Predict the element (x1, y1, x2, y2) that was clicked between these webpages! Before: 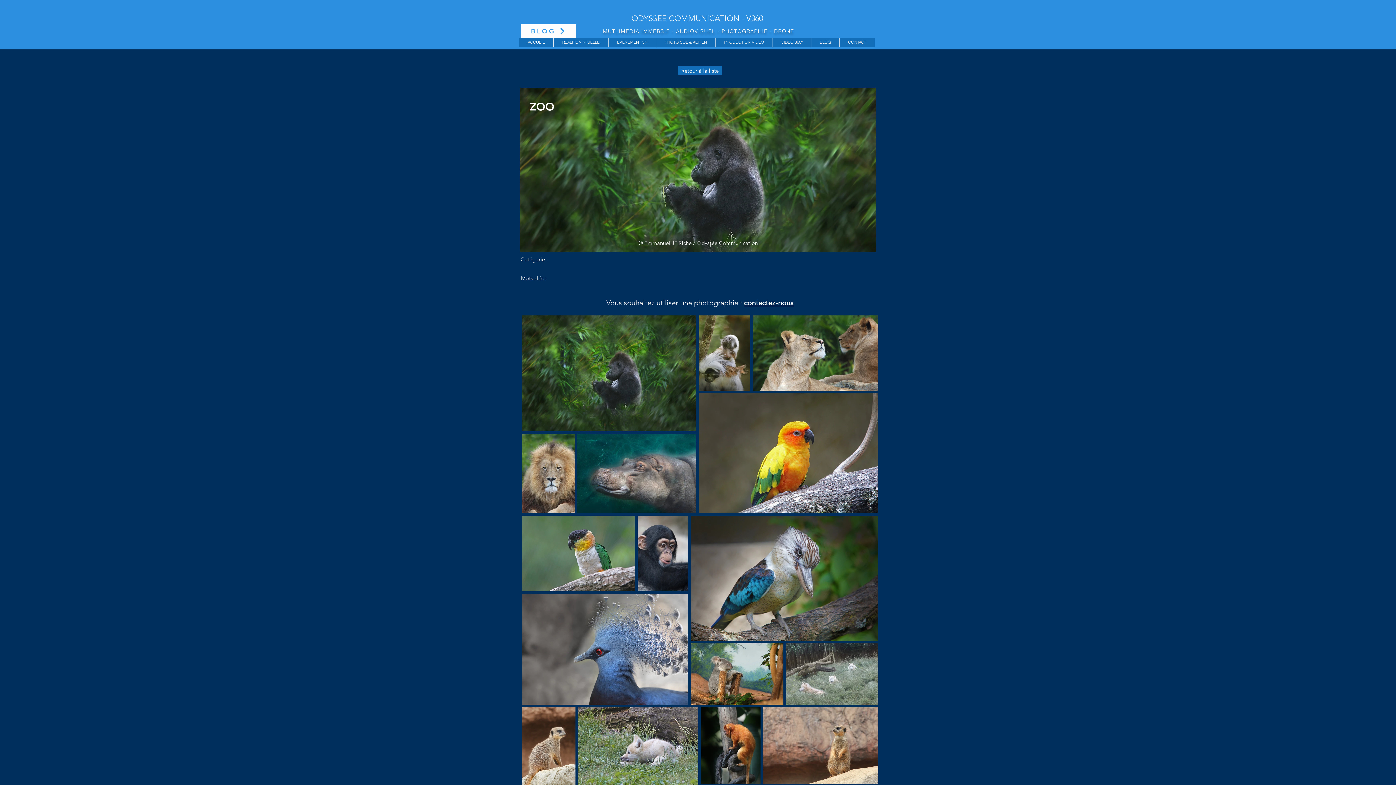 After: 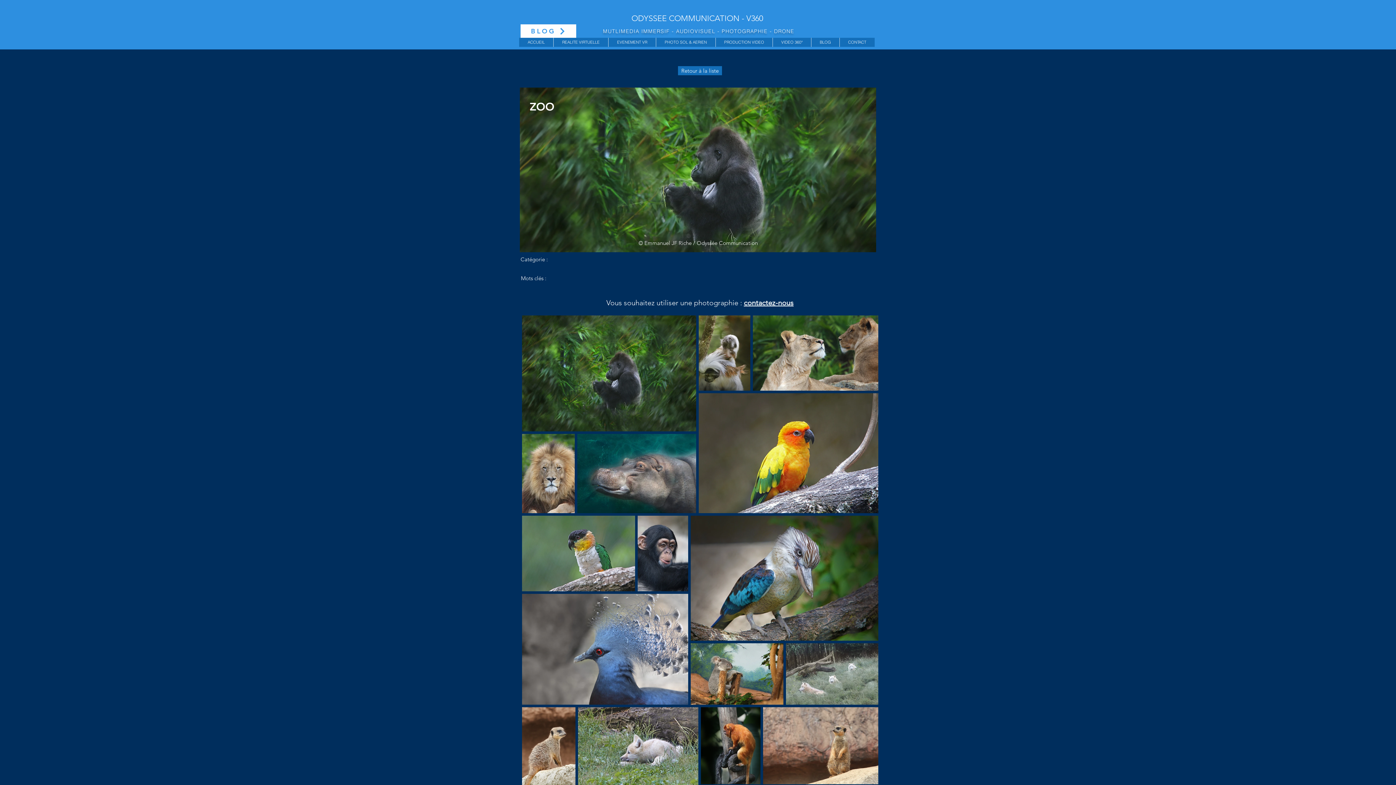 Action: label: CONTACT bbox: (839, 37, 874, 46)